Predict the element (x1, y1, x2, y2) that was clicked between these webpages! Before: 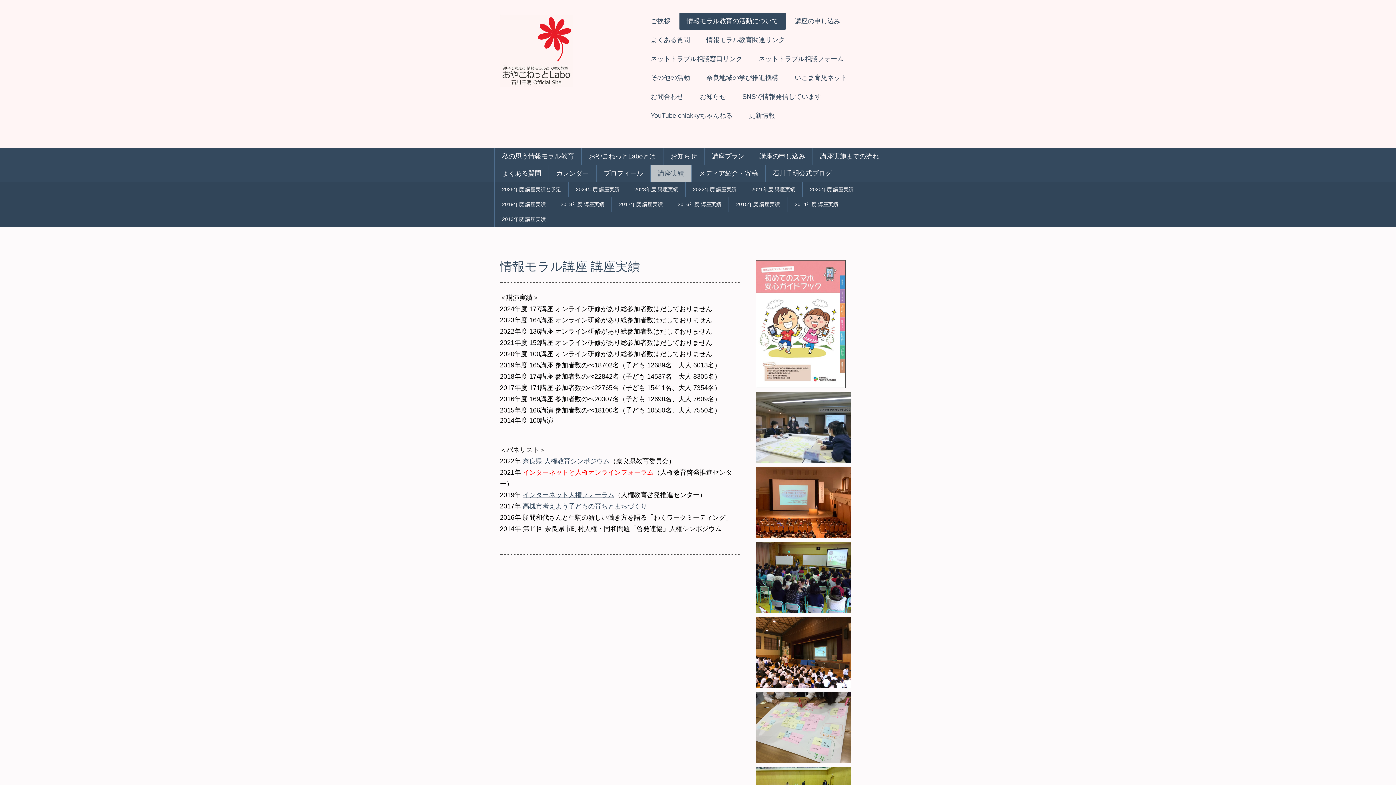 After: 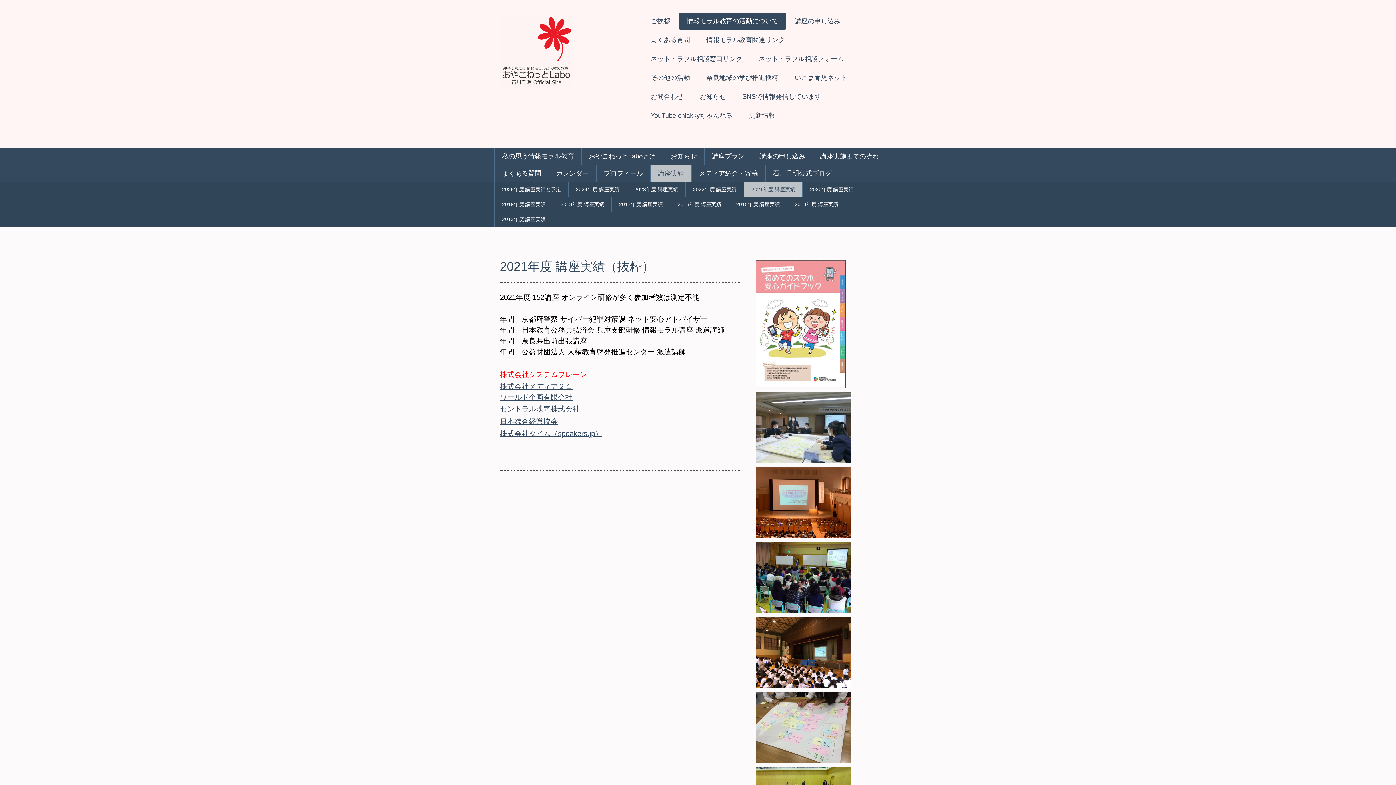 Action: label: 2021年度 講座実績 bbox: (744, 182, 802, 197)